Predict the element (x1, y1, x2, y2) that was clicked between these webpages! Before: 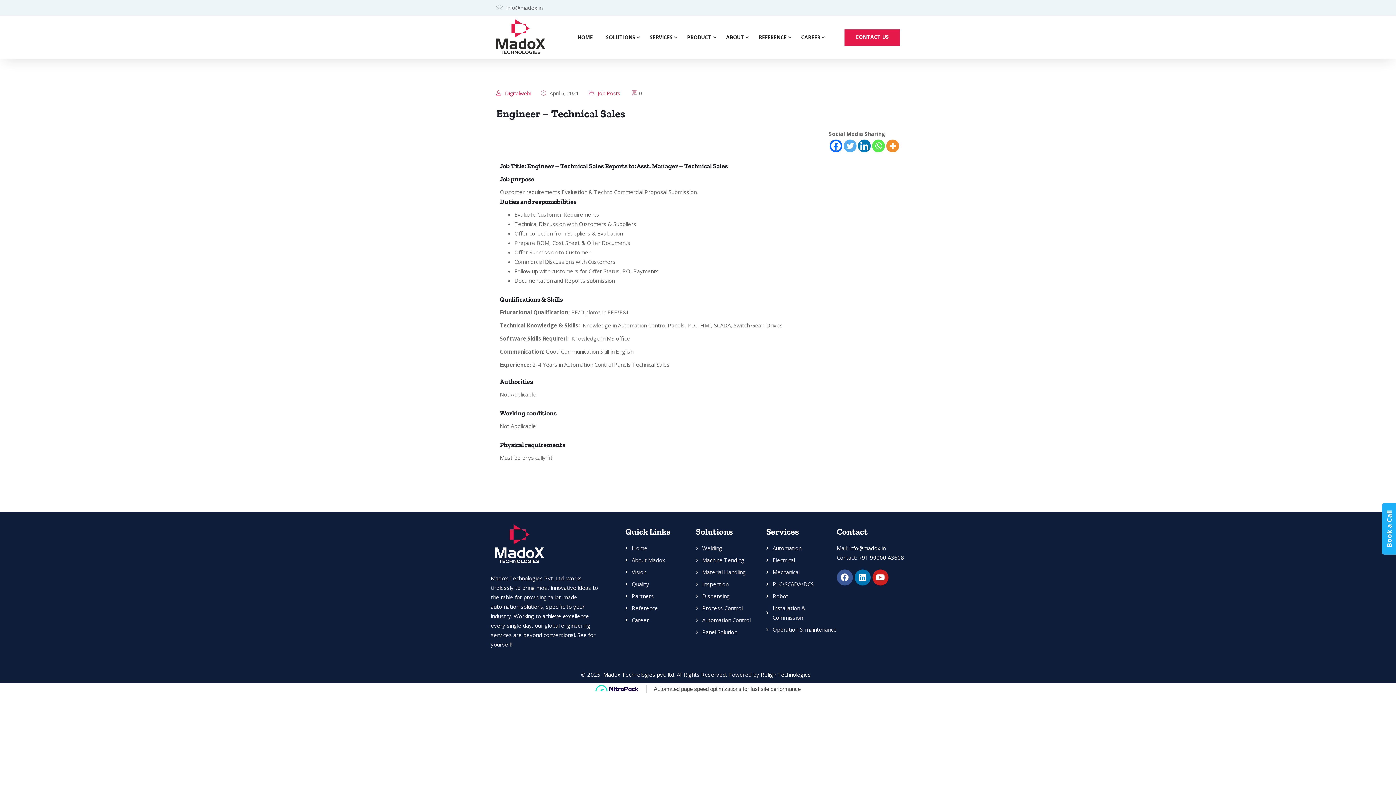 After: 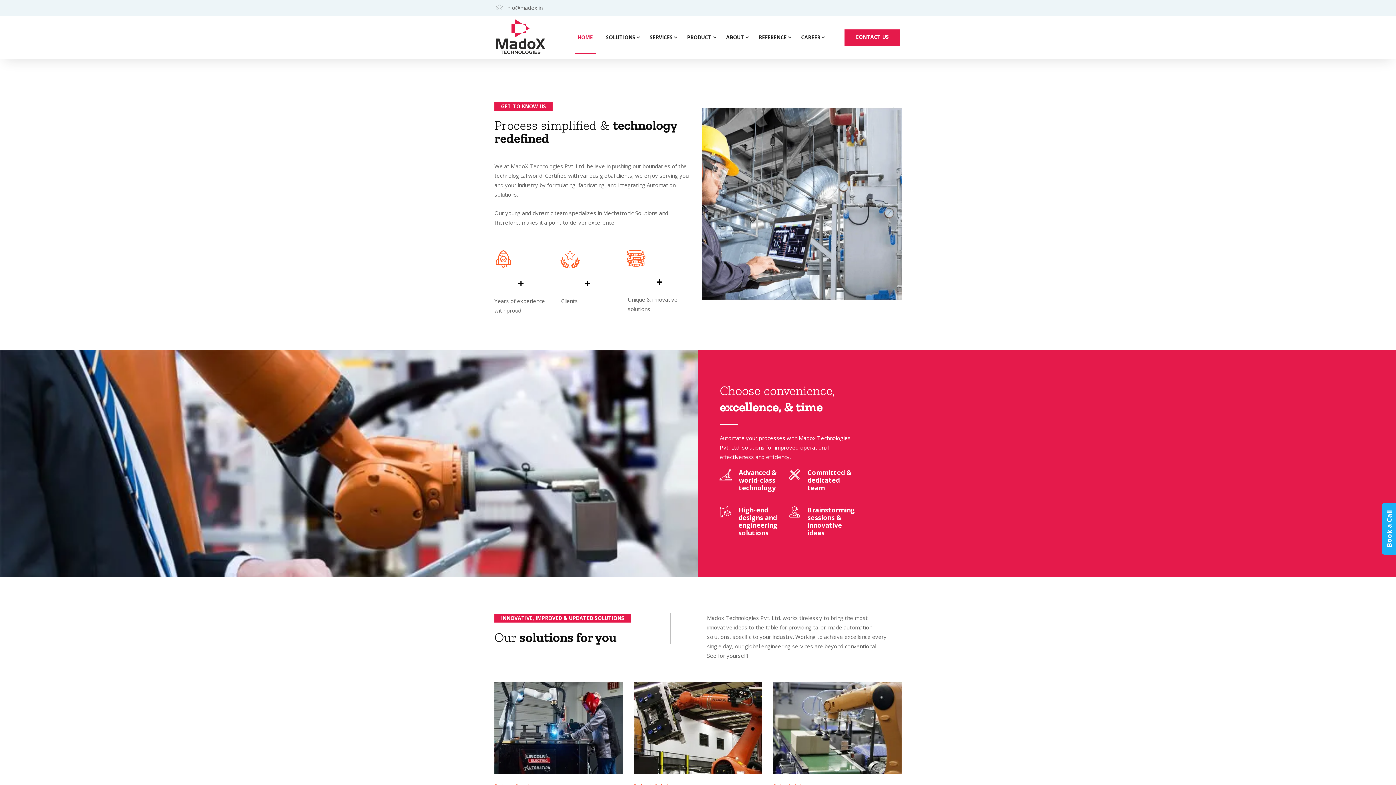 Action: label: HOME bbox: (574, 20, 595, 54)